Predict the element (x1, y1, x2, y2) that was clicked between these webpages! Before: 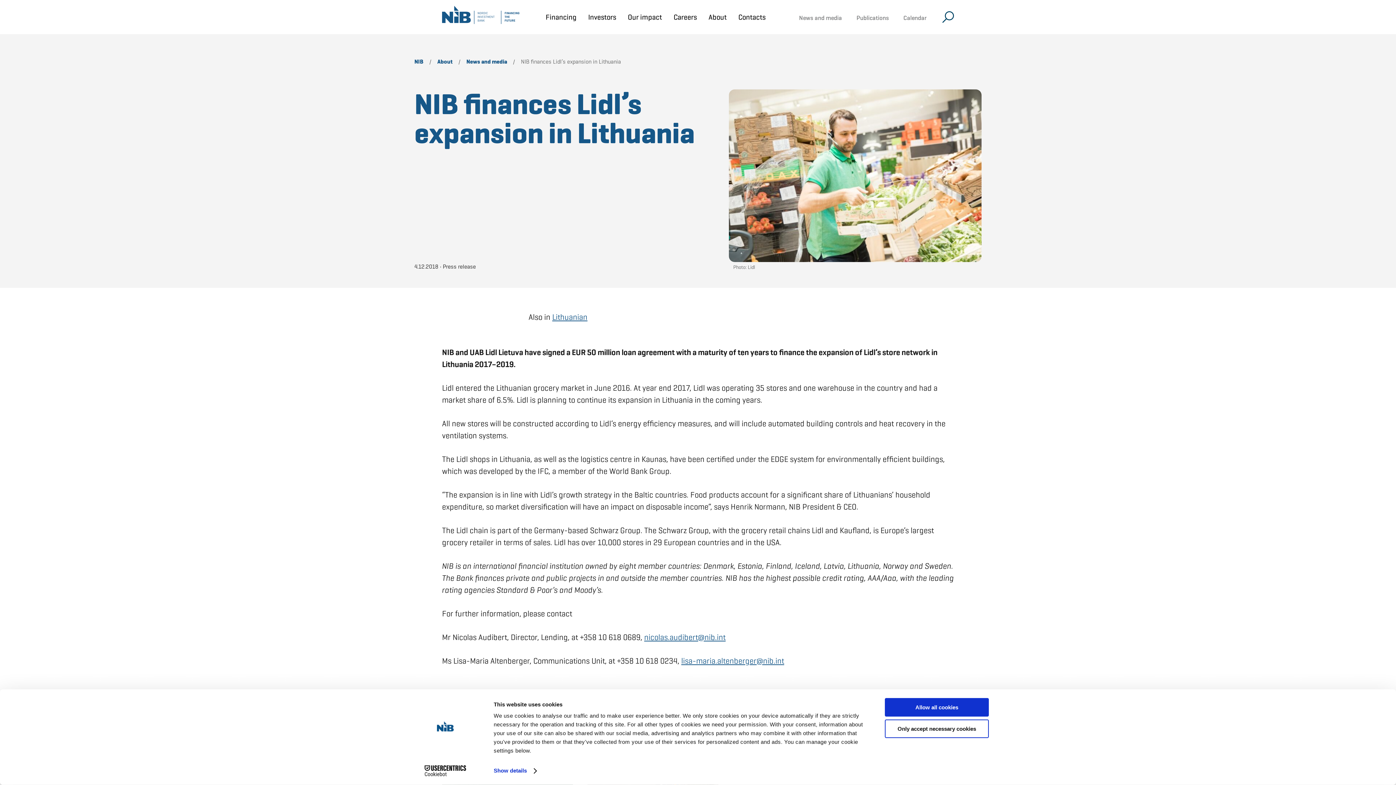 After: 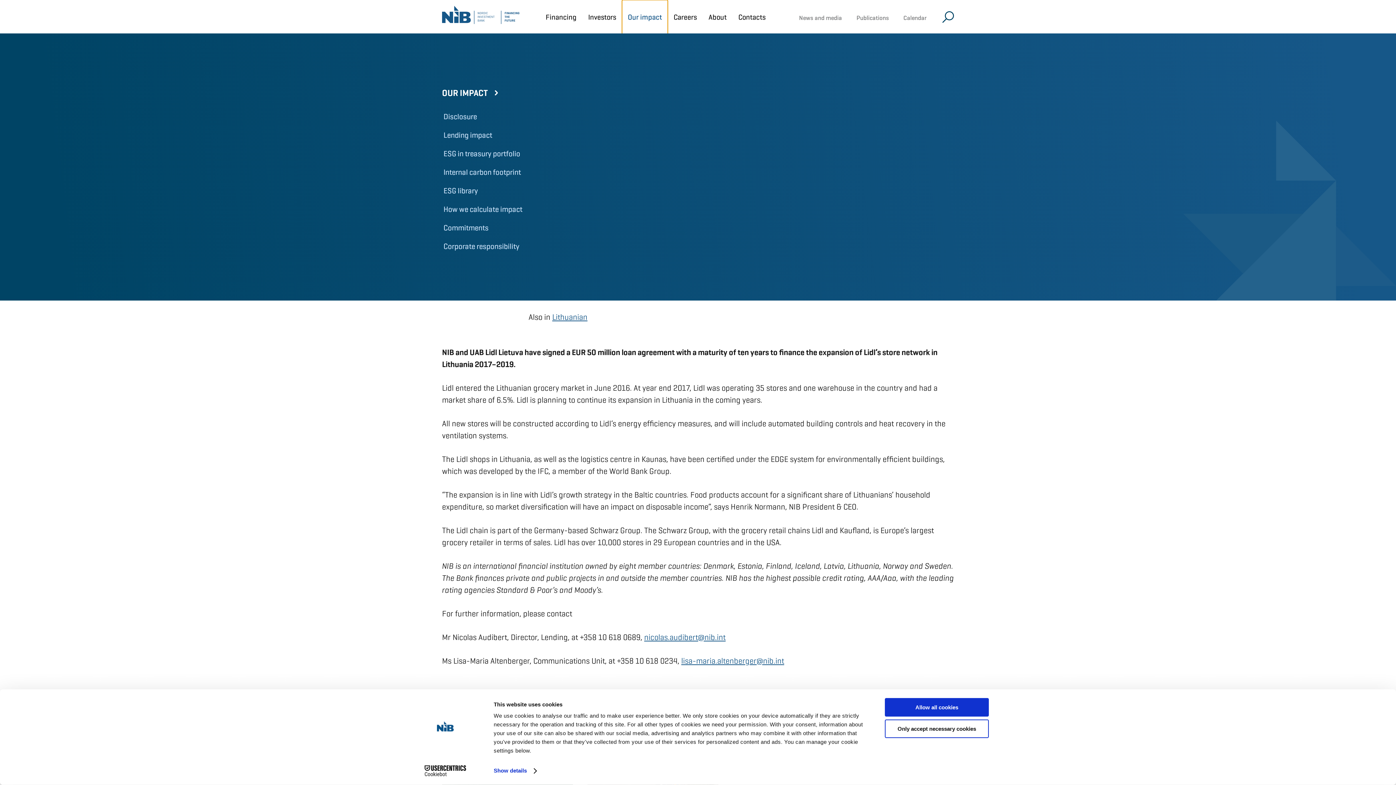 Action: label: Open Our impact menu bbox: (622, 0, 668, 34)